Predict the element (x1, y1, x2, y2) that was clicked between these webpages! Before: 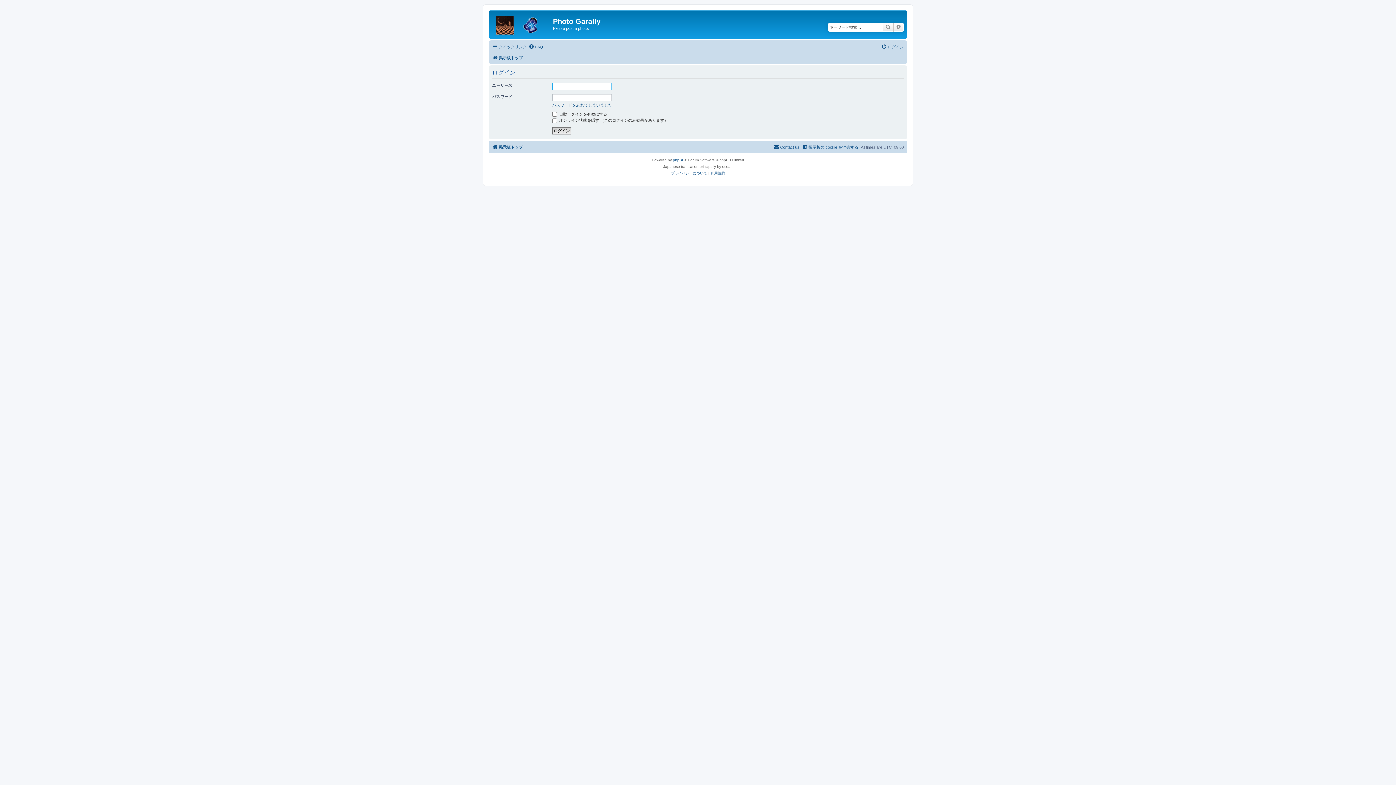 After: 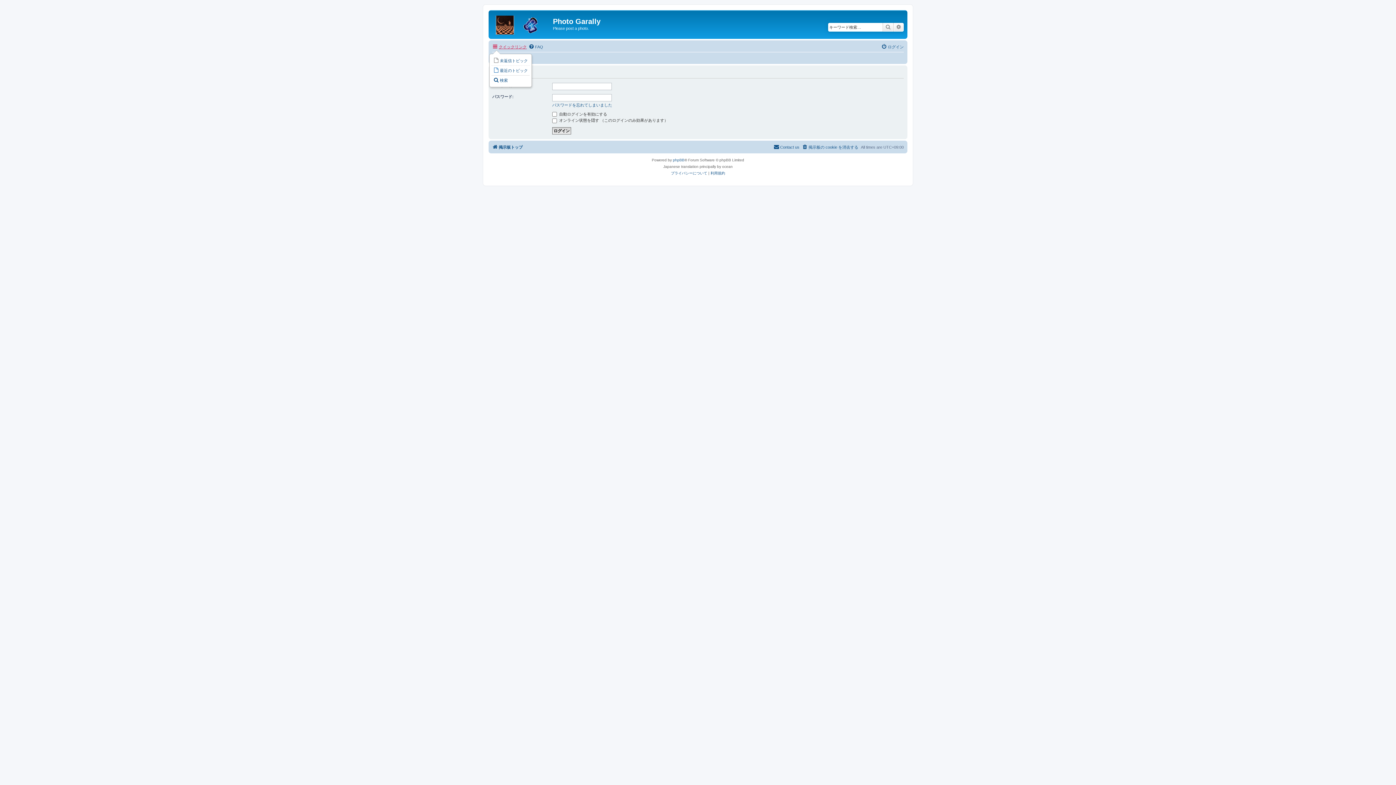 Action: label: クイックリンク bbox: (492, 42, 526, 51)